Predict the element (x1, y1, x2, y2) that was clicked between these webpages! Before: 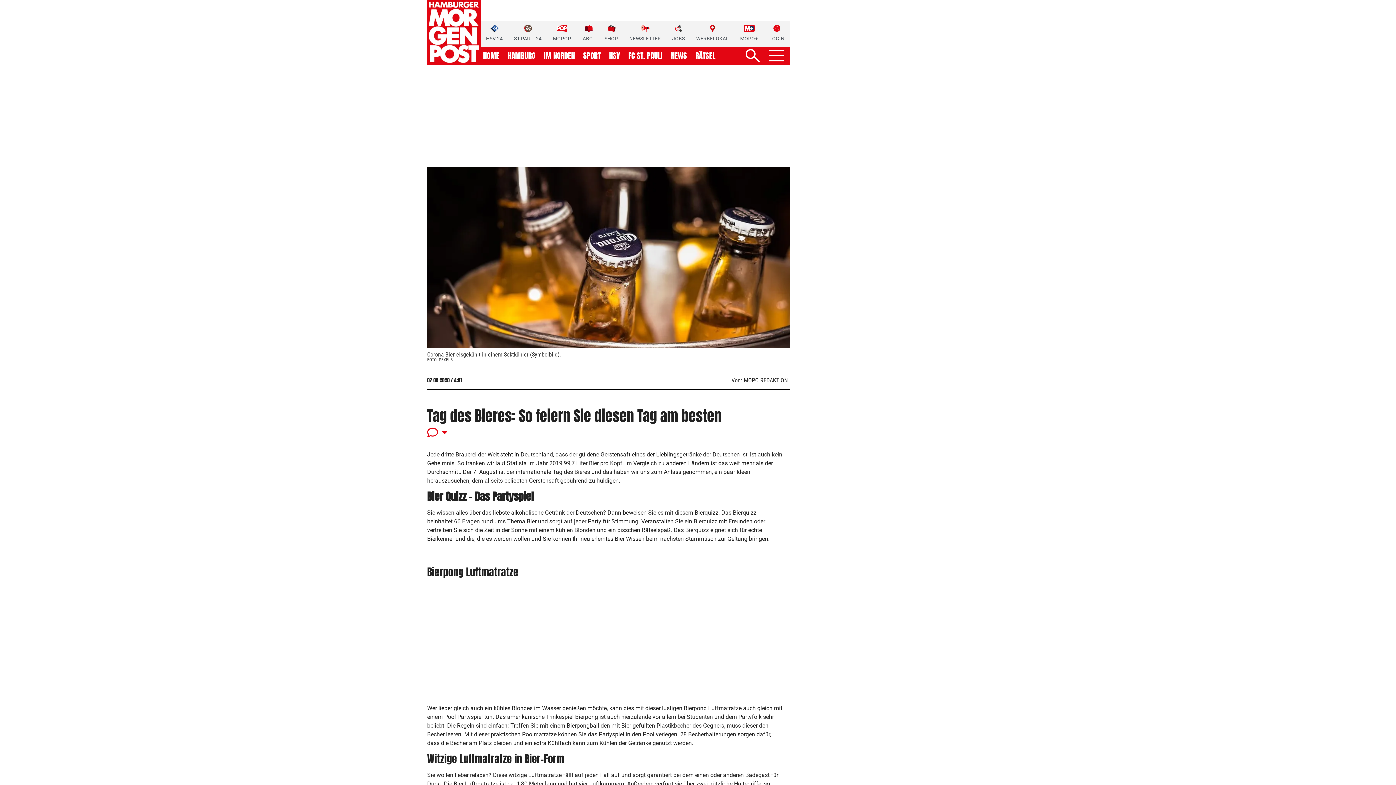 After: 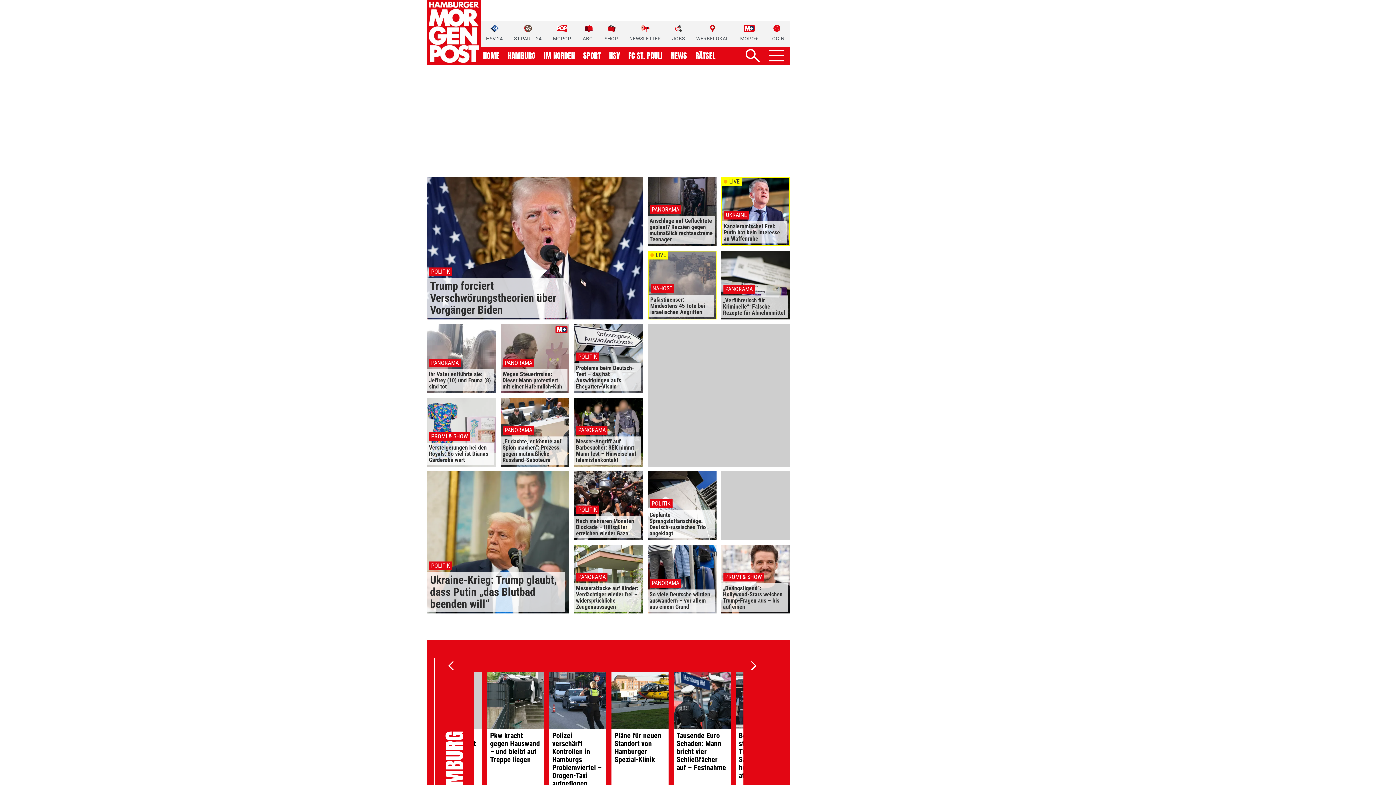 Action: bbox: (671, 52, 687, 59) label: NEWS